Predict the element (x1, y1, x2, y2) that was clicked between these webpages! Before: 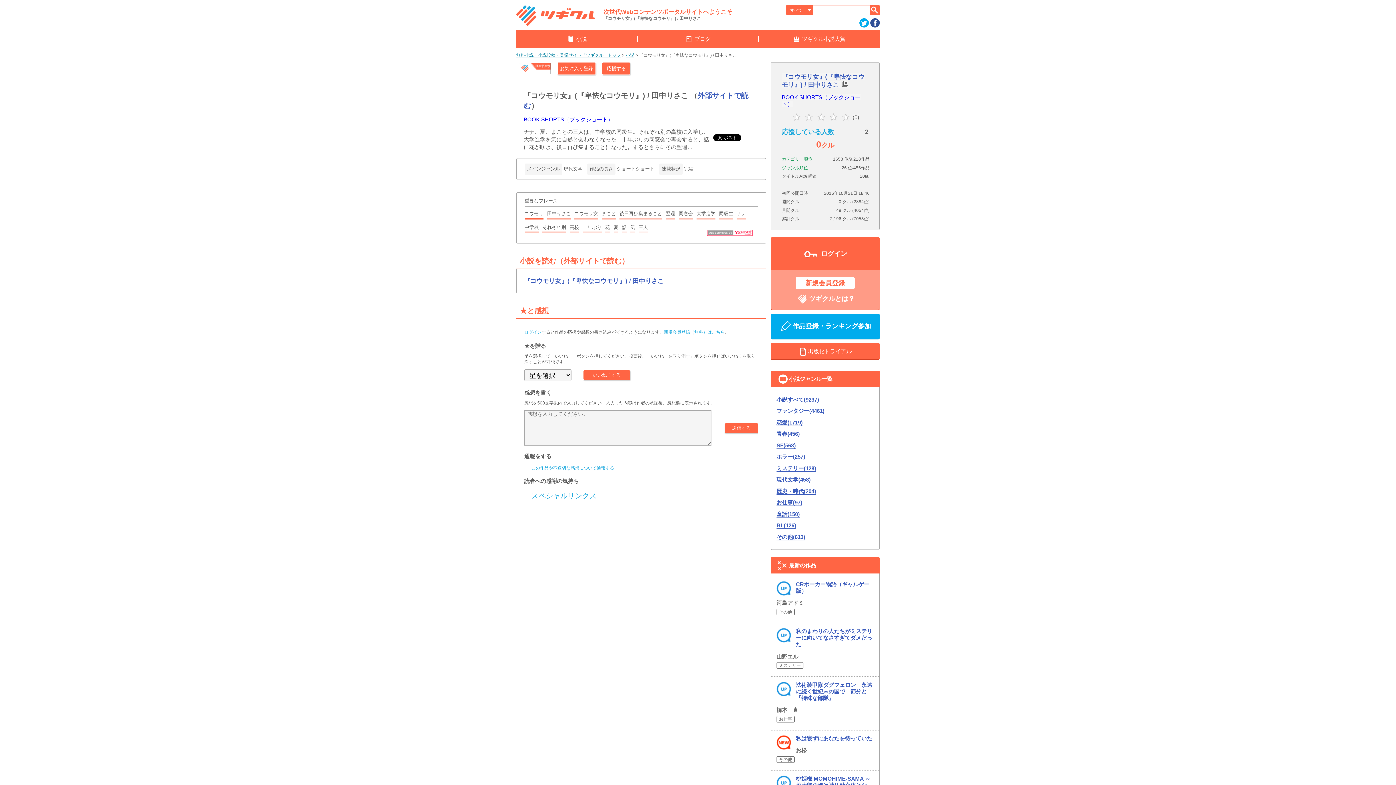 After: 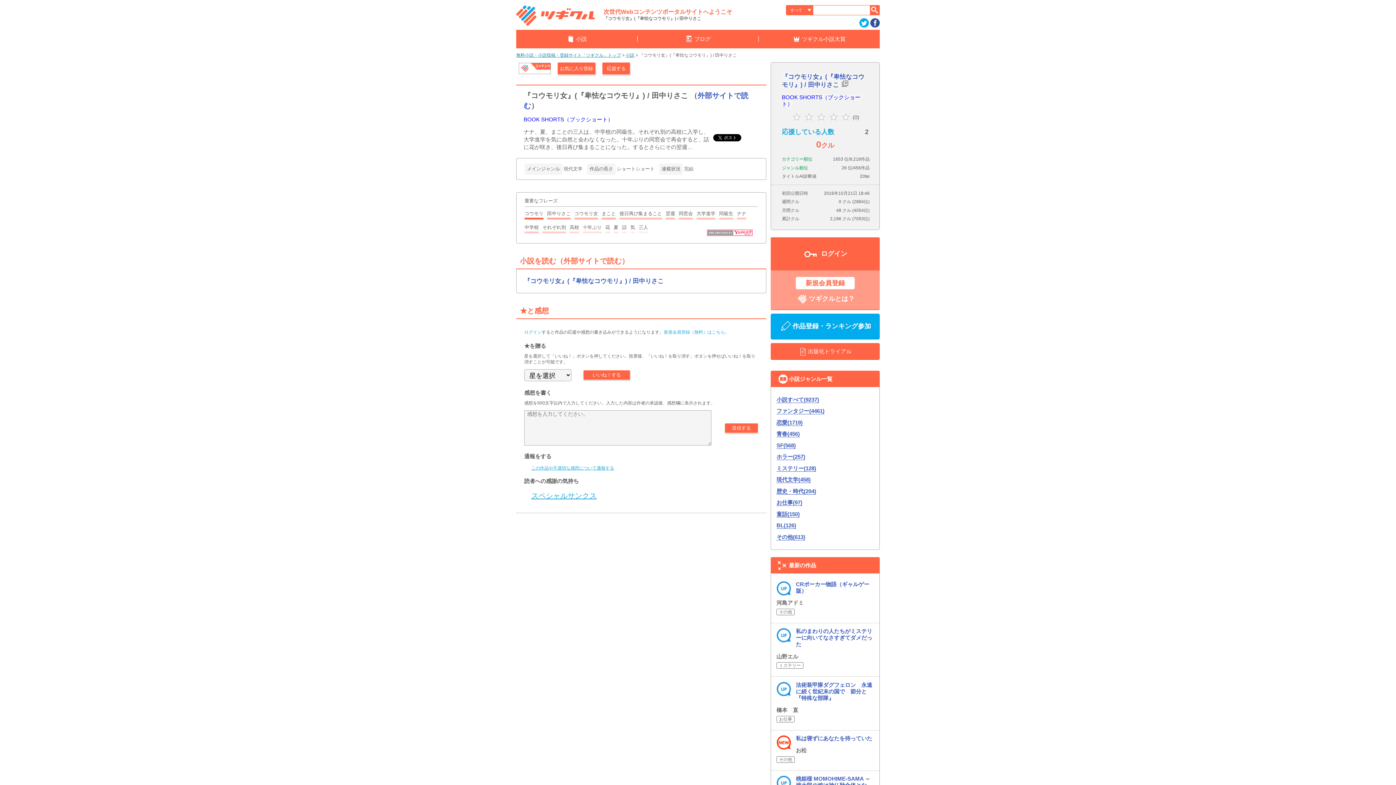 Action: bbox: (870, 5, 879, 14)